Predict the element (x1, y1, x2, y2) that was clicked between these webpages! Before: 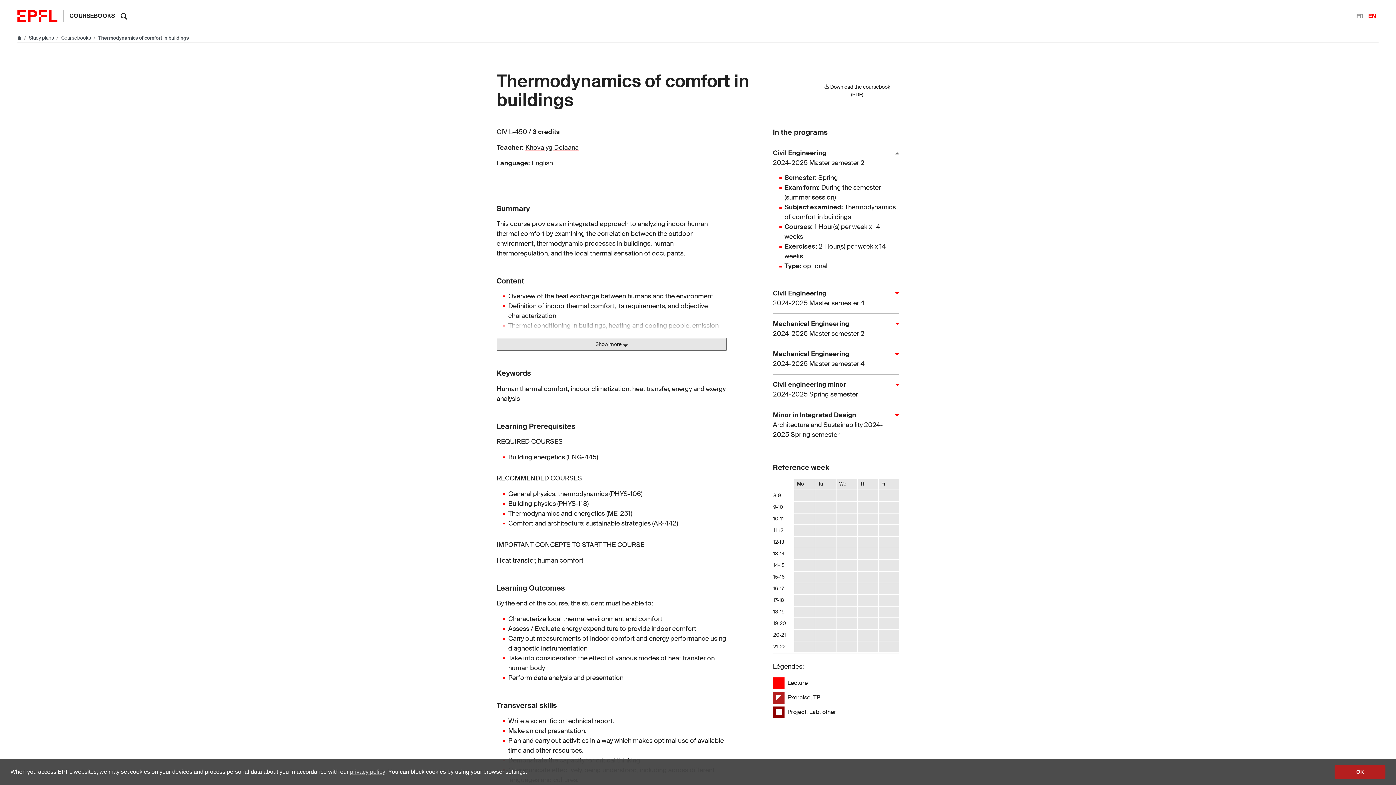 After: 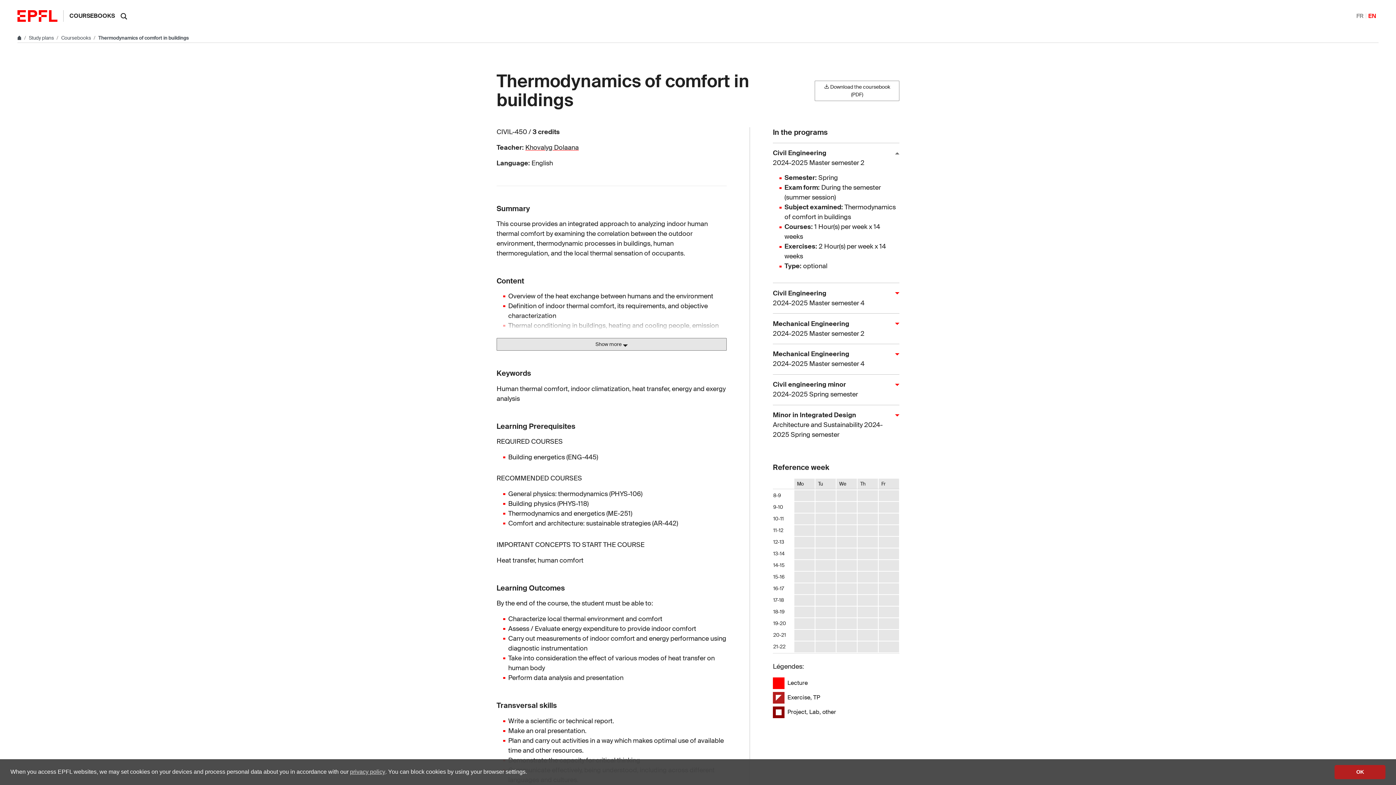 Action: label: Coursebooks  bbox: (61, 34, 92, 40)